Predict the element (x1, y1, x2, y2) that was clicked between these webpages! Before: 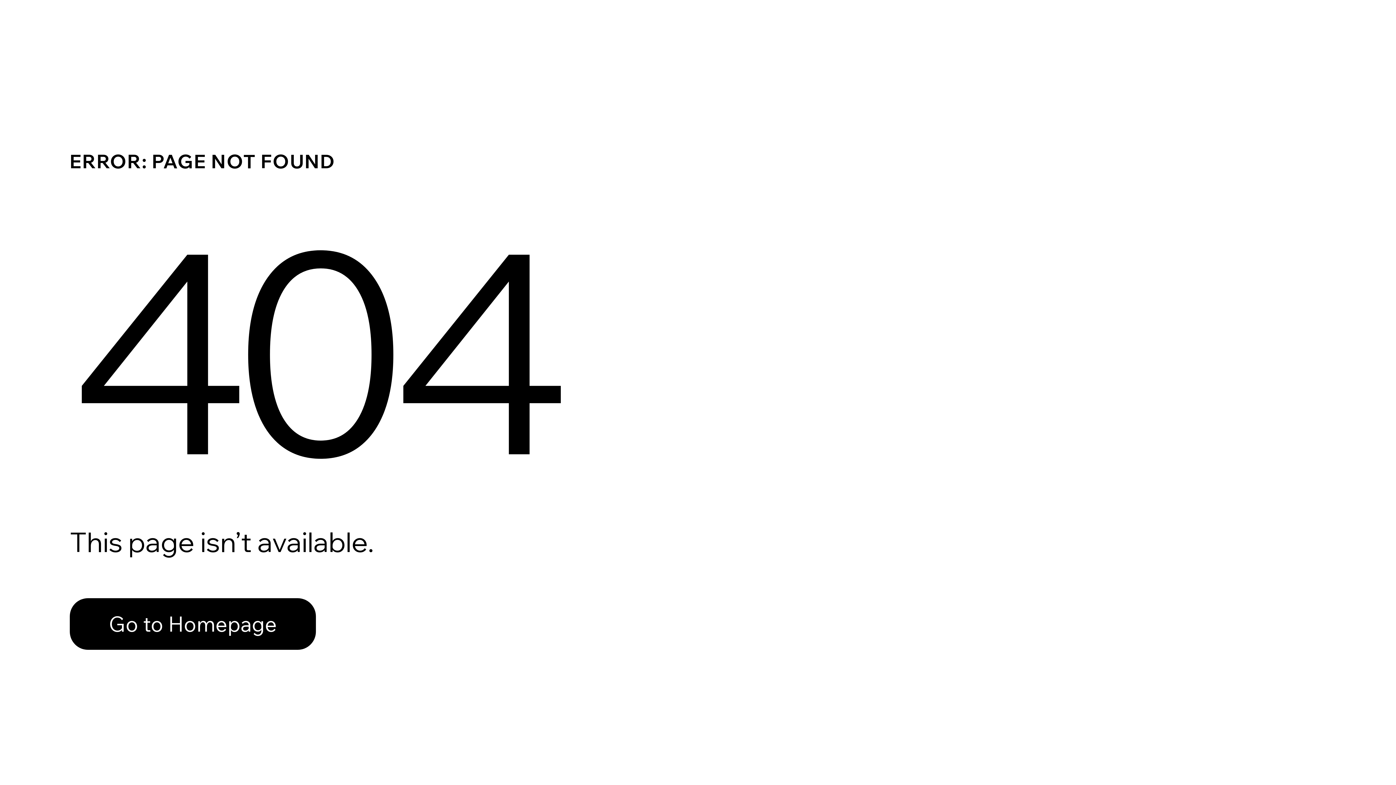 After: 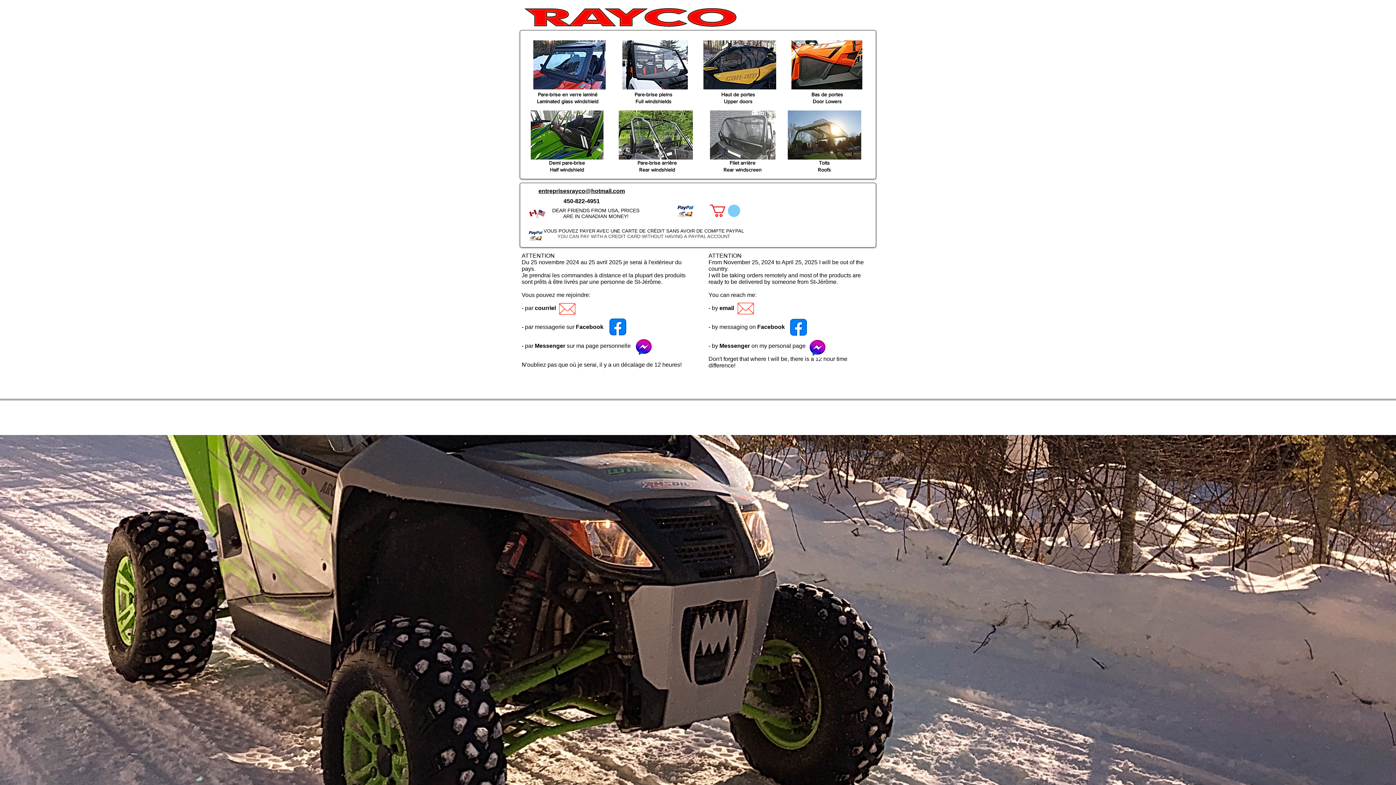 Action: bbox: (69, 582, 768, 659) label: Go to Homepage